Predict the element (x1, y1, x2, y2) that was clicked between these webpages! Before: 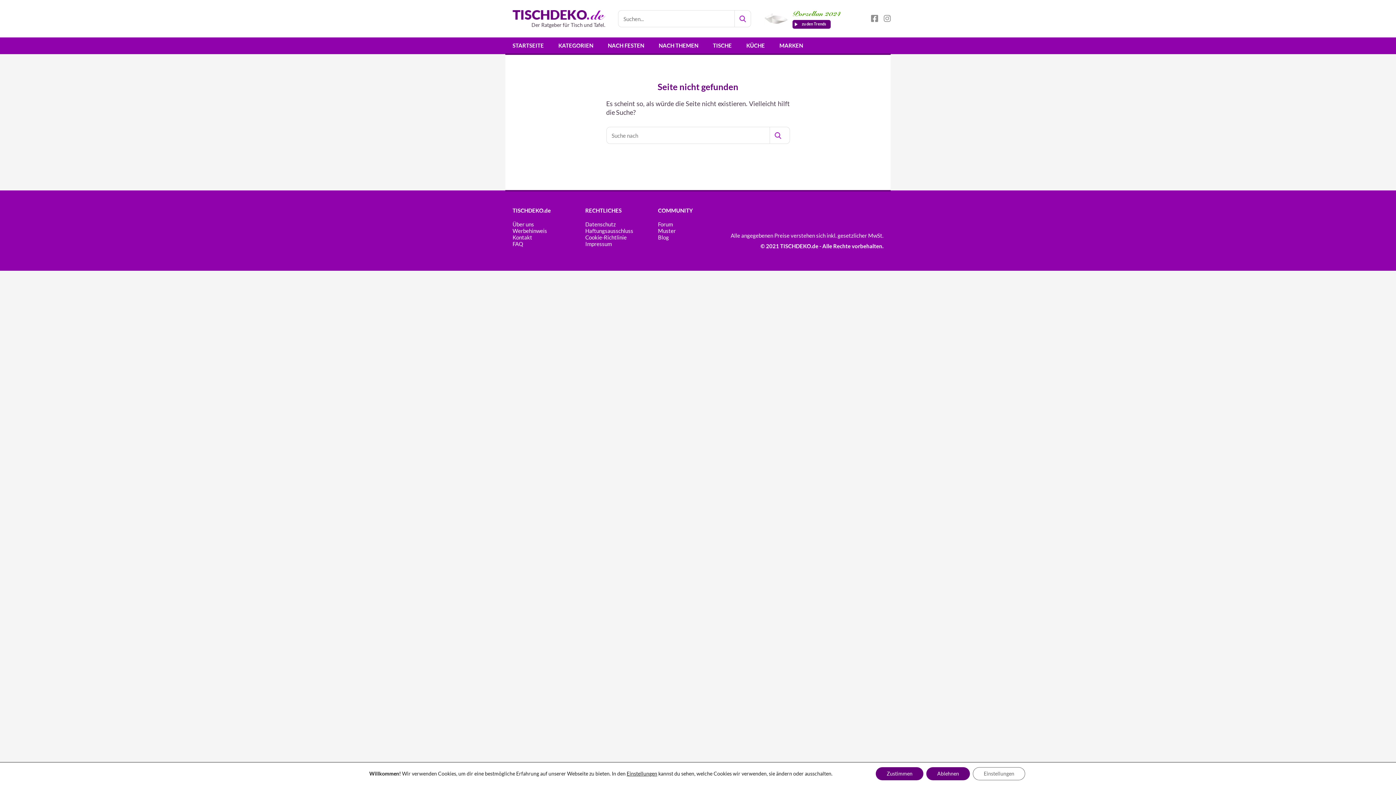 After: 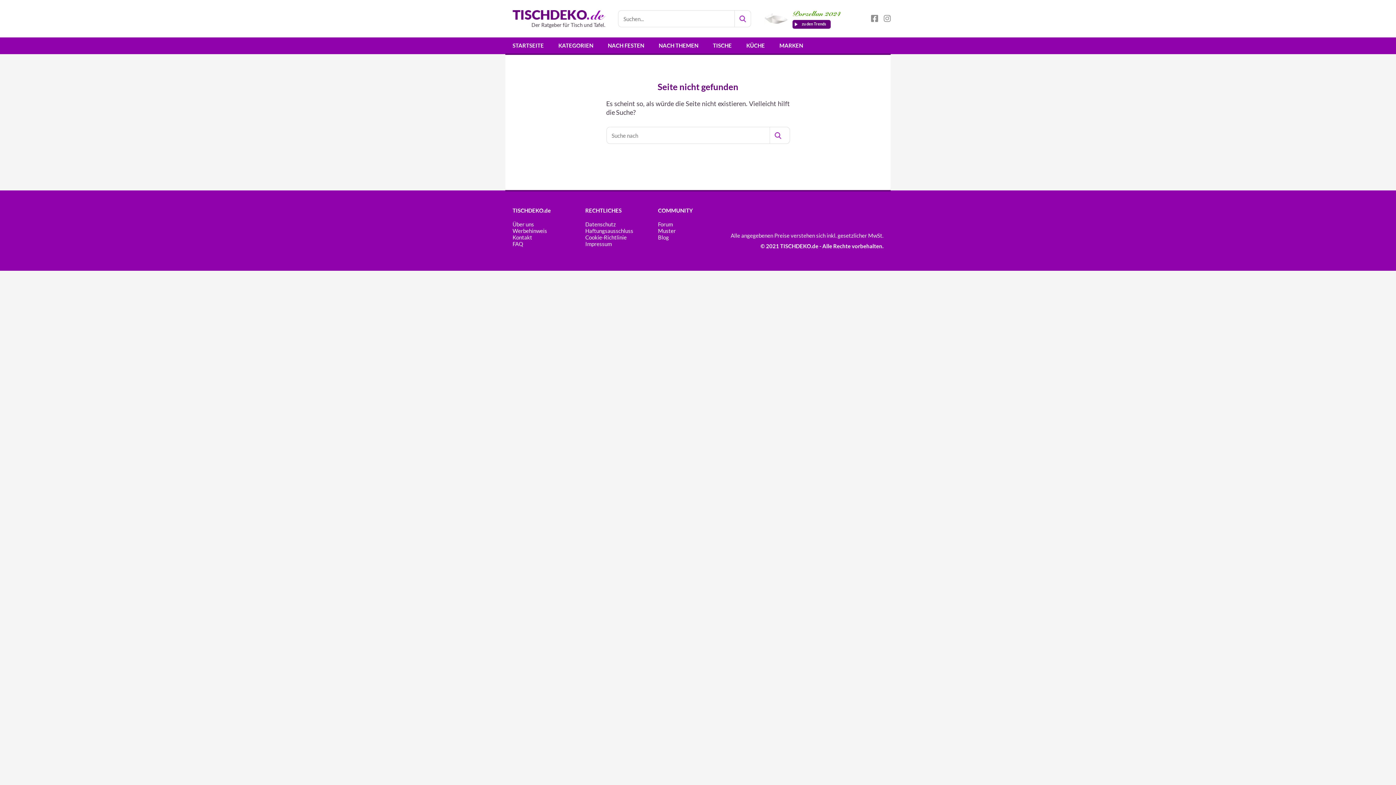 Action: bbox: (926, 767, 970, 780) label: Ablehnen